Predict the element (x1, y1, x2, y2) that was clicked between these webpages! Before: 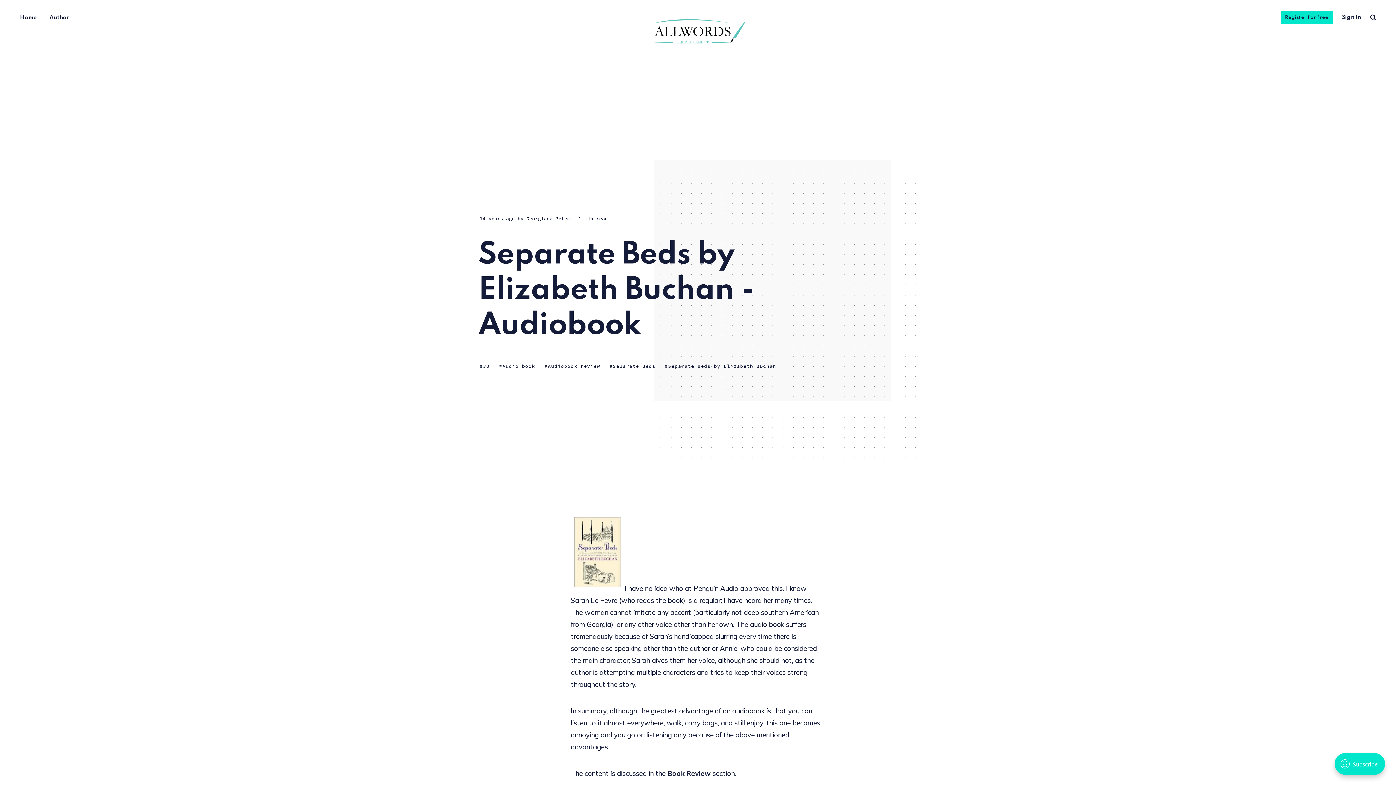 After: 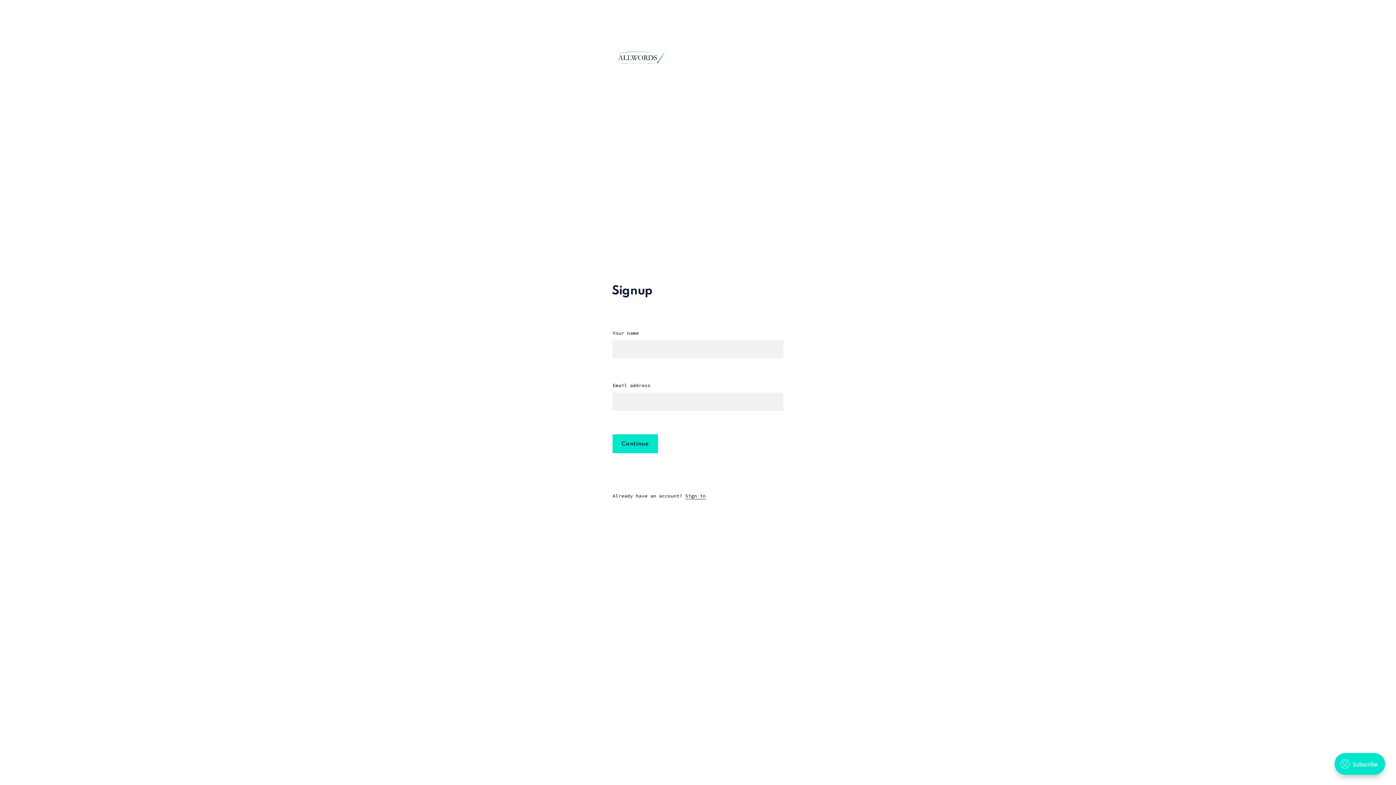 Action: label: Register for free bbox: (1280, 10, 1333, 24)